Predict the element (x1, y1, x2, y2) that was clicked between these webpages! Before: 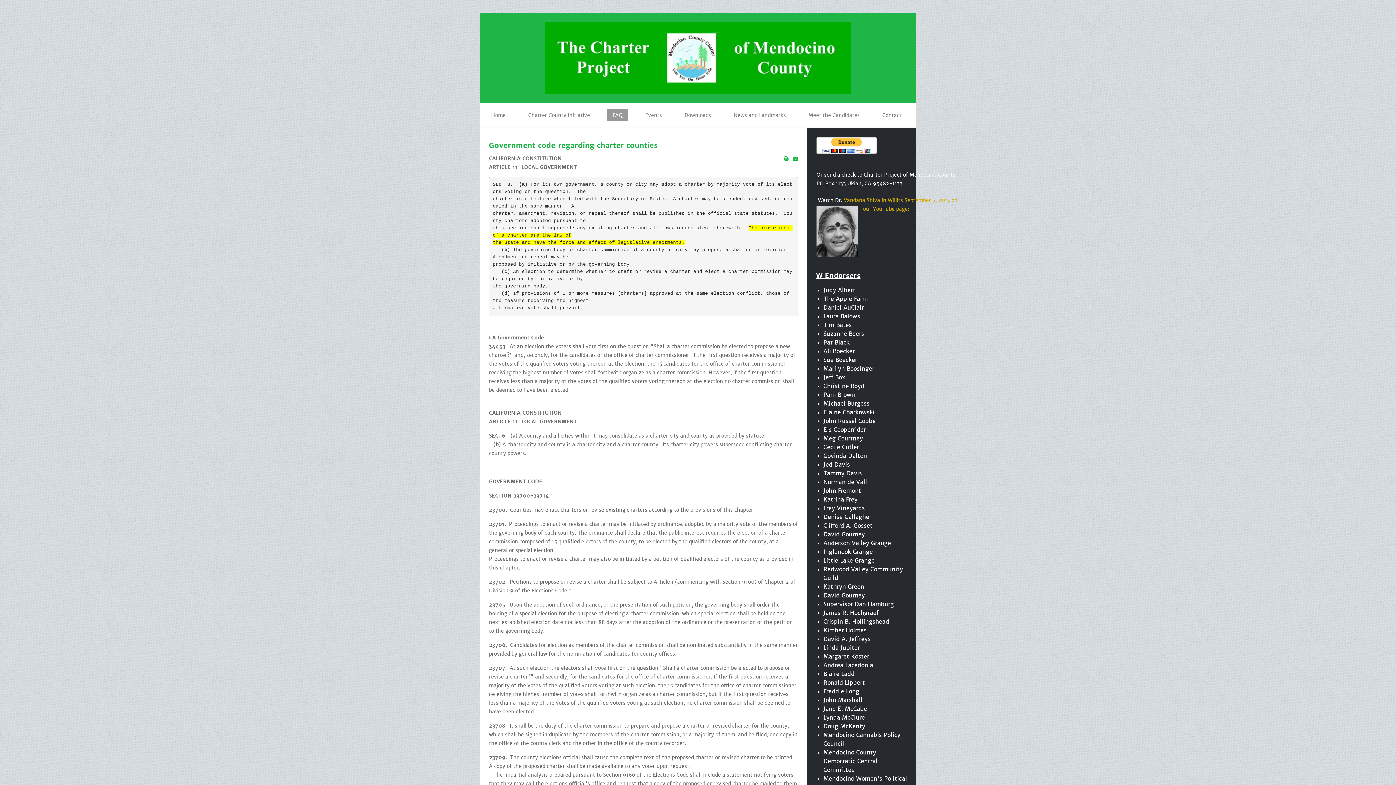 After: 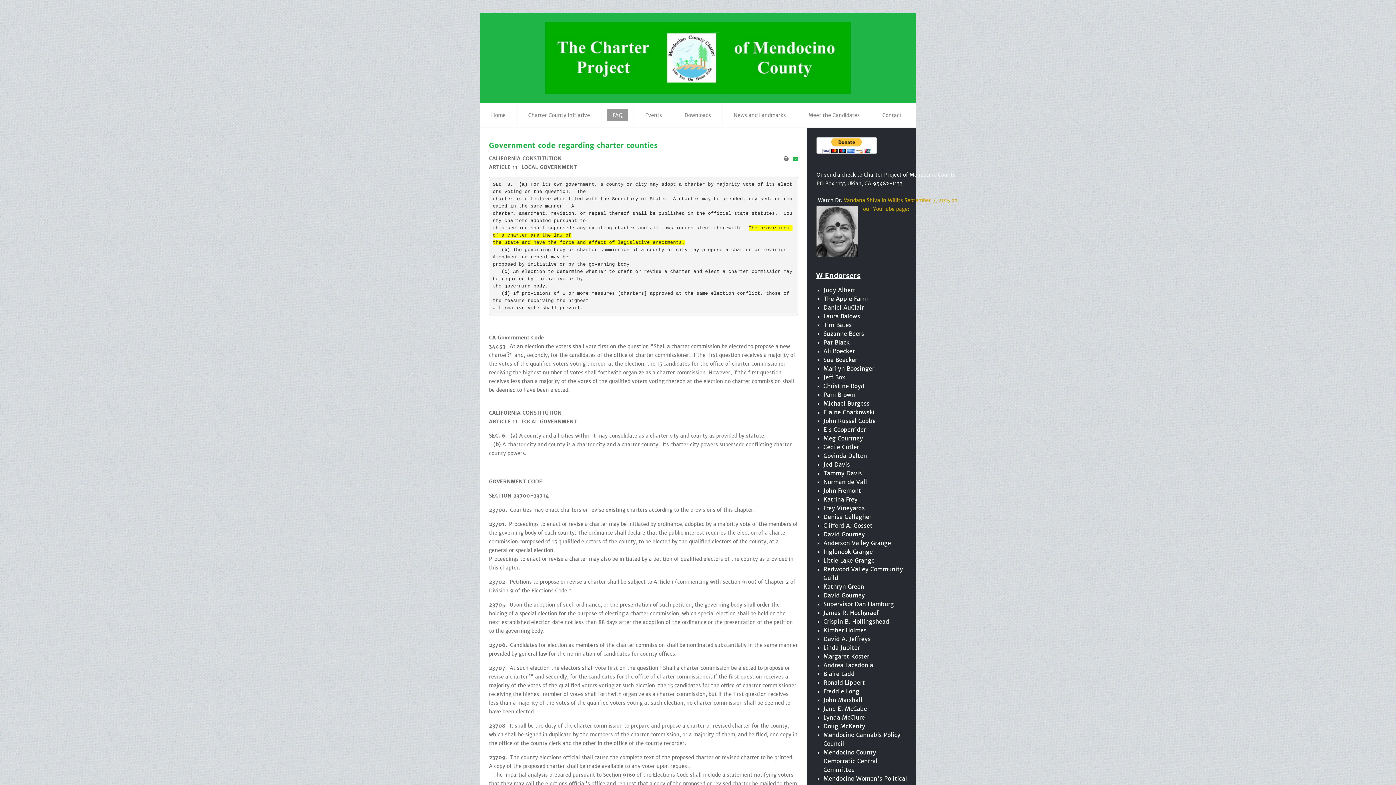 Action: bbox: (784, 155, 788, 161)